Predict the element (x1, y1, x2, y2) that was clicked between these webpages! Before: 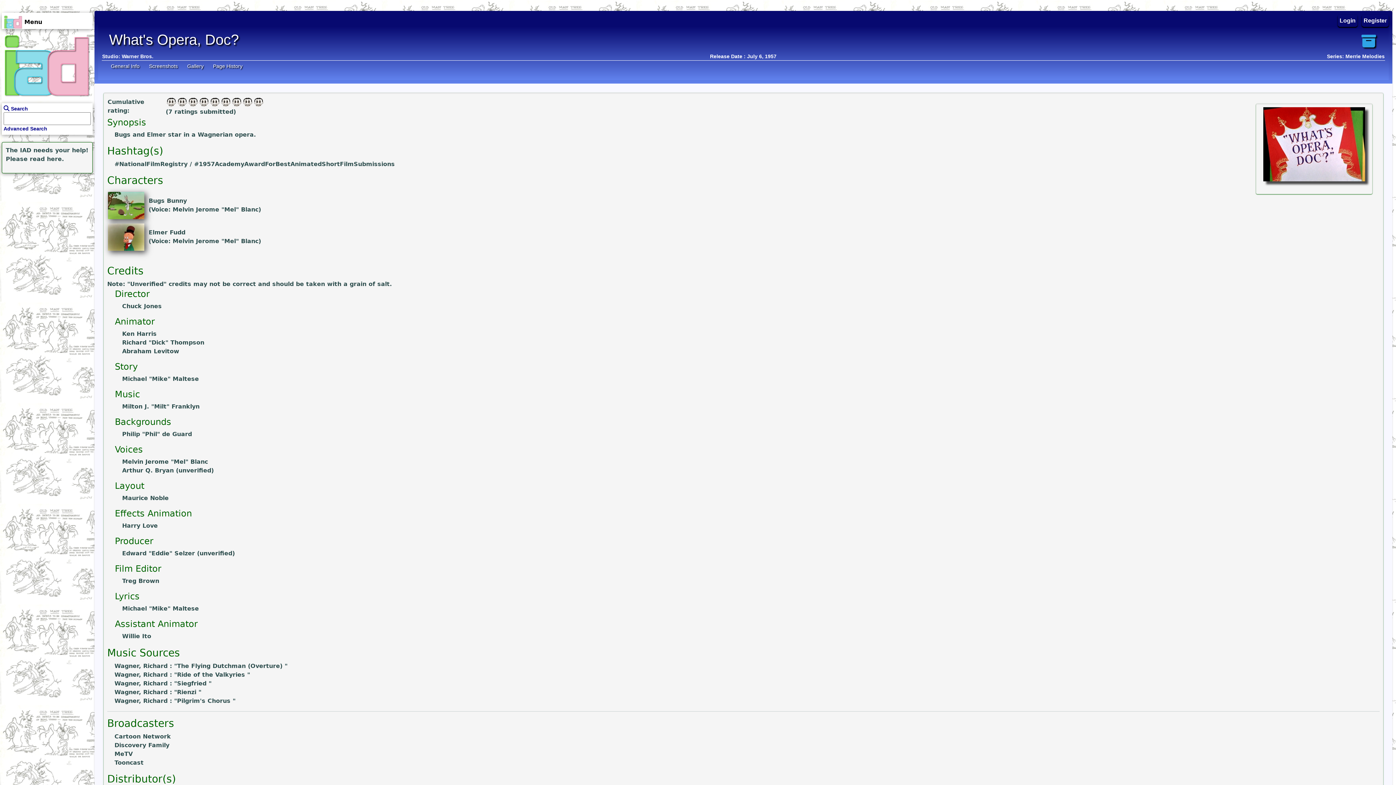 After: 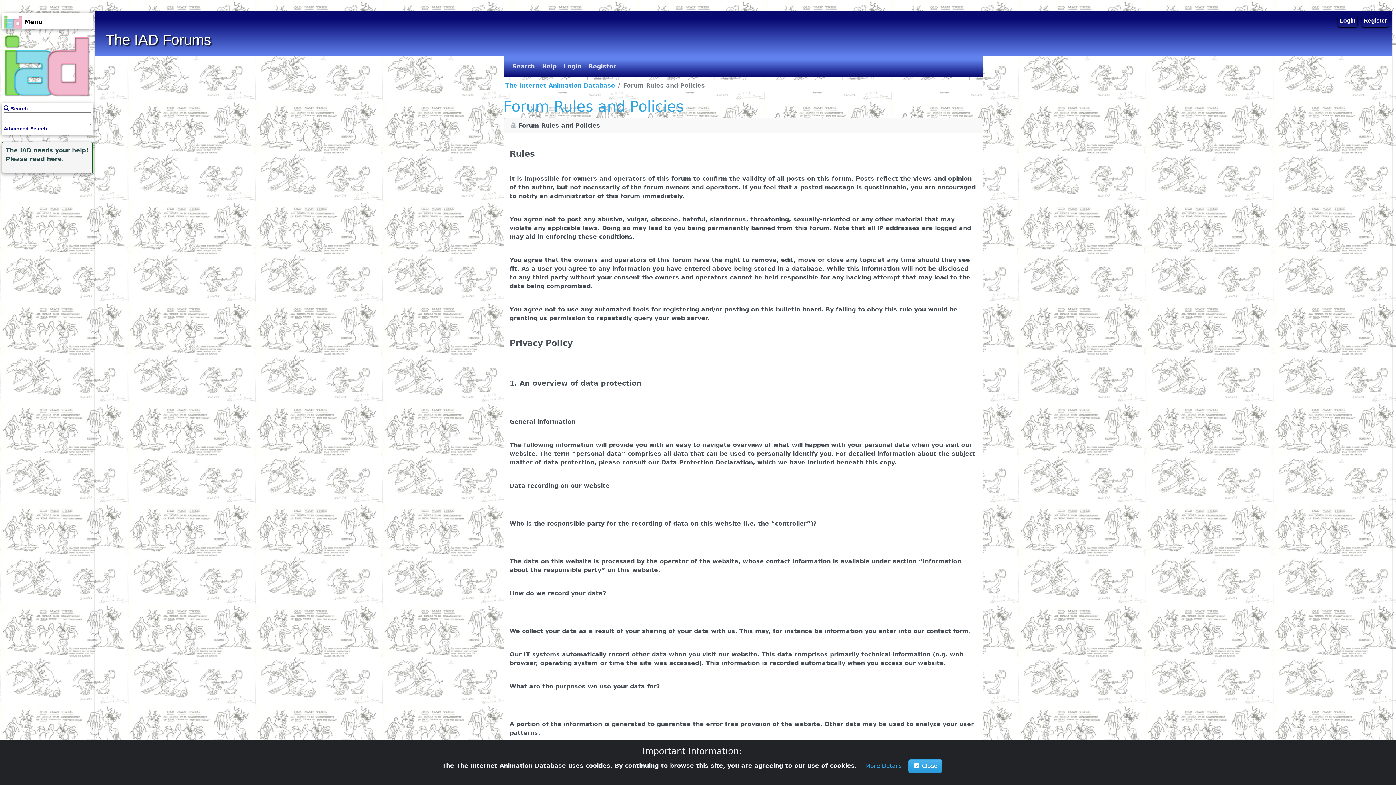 Action: label: Register bbox: (1362, 14, 1389, 26)